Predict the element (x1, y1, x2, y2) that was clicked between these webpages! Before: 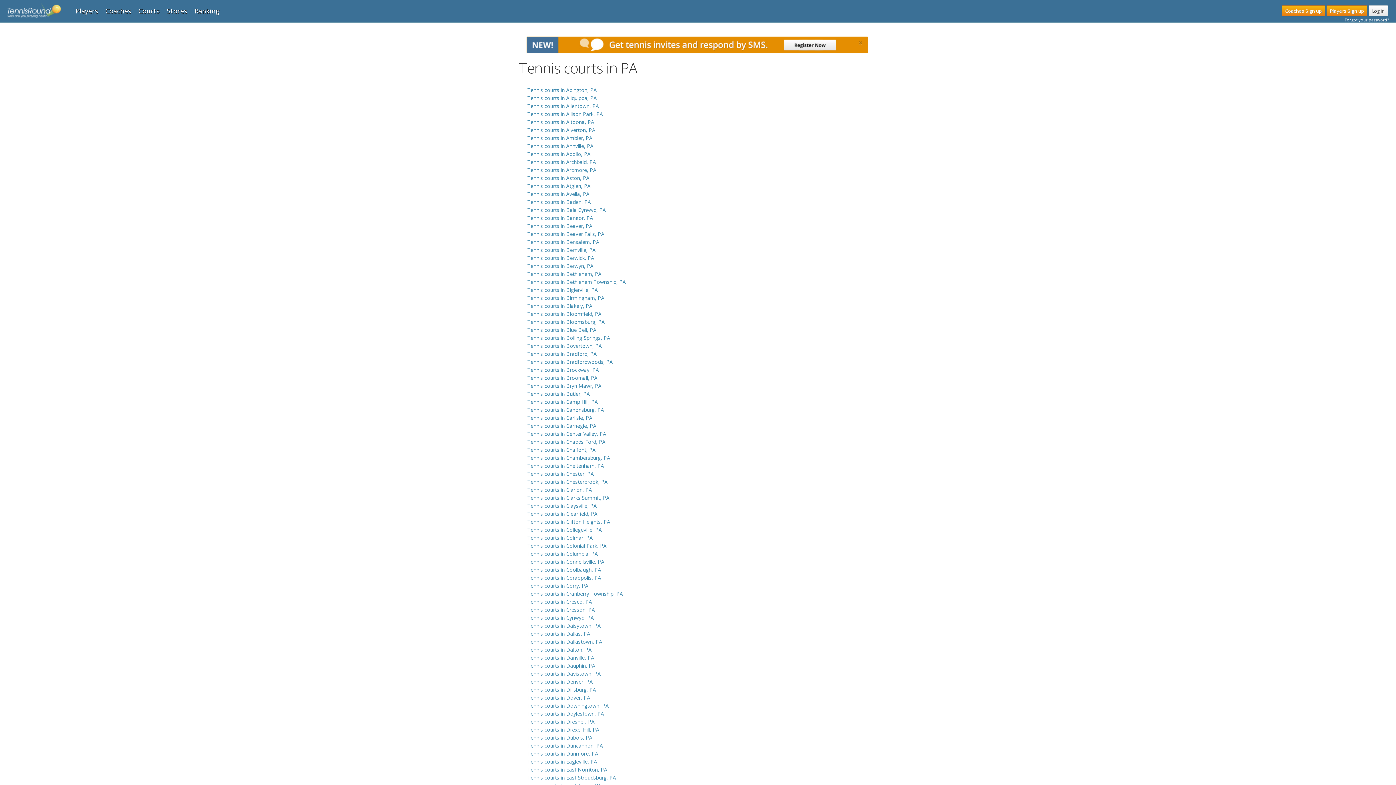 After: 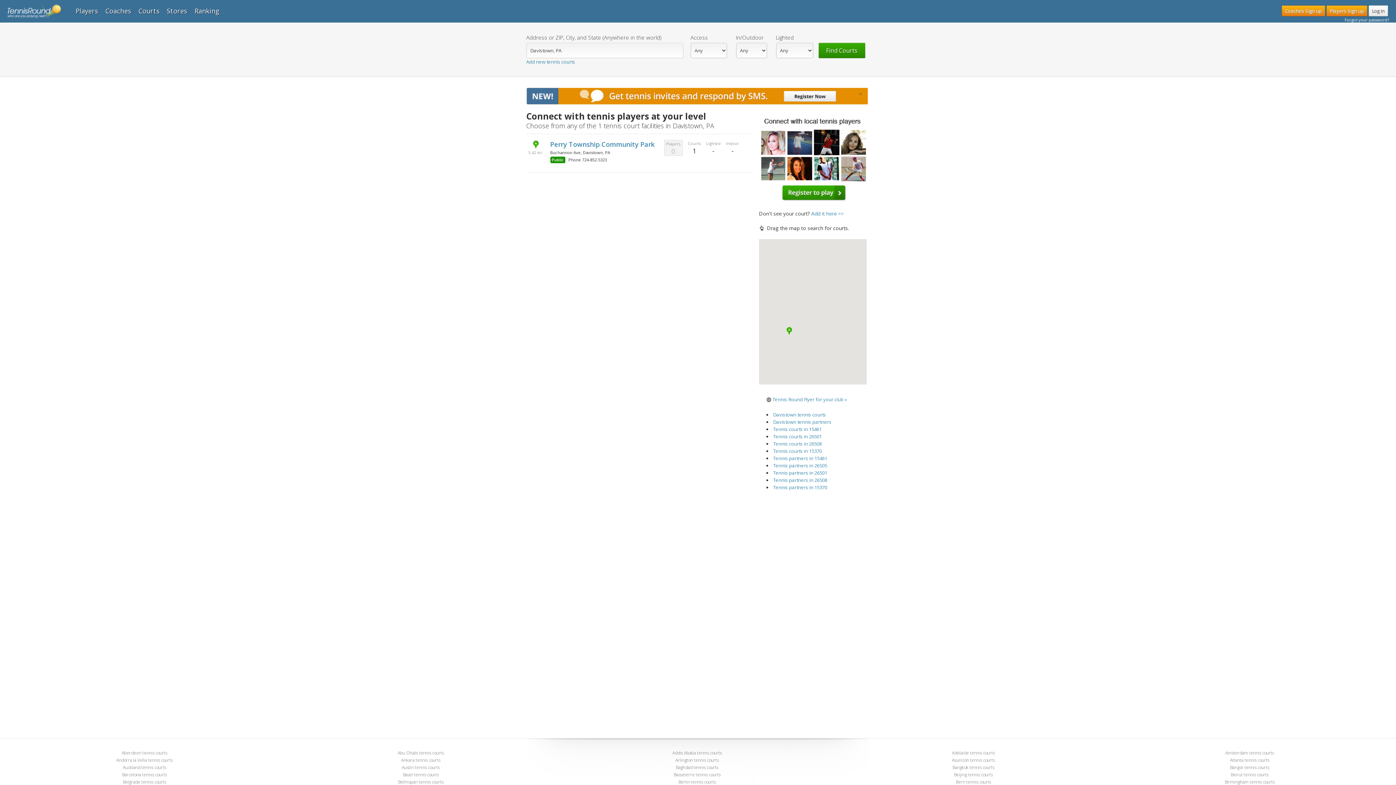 Action: label: Tennis courts in Davistown, PA bbox: (527, 670, 600, 677)